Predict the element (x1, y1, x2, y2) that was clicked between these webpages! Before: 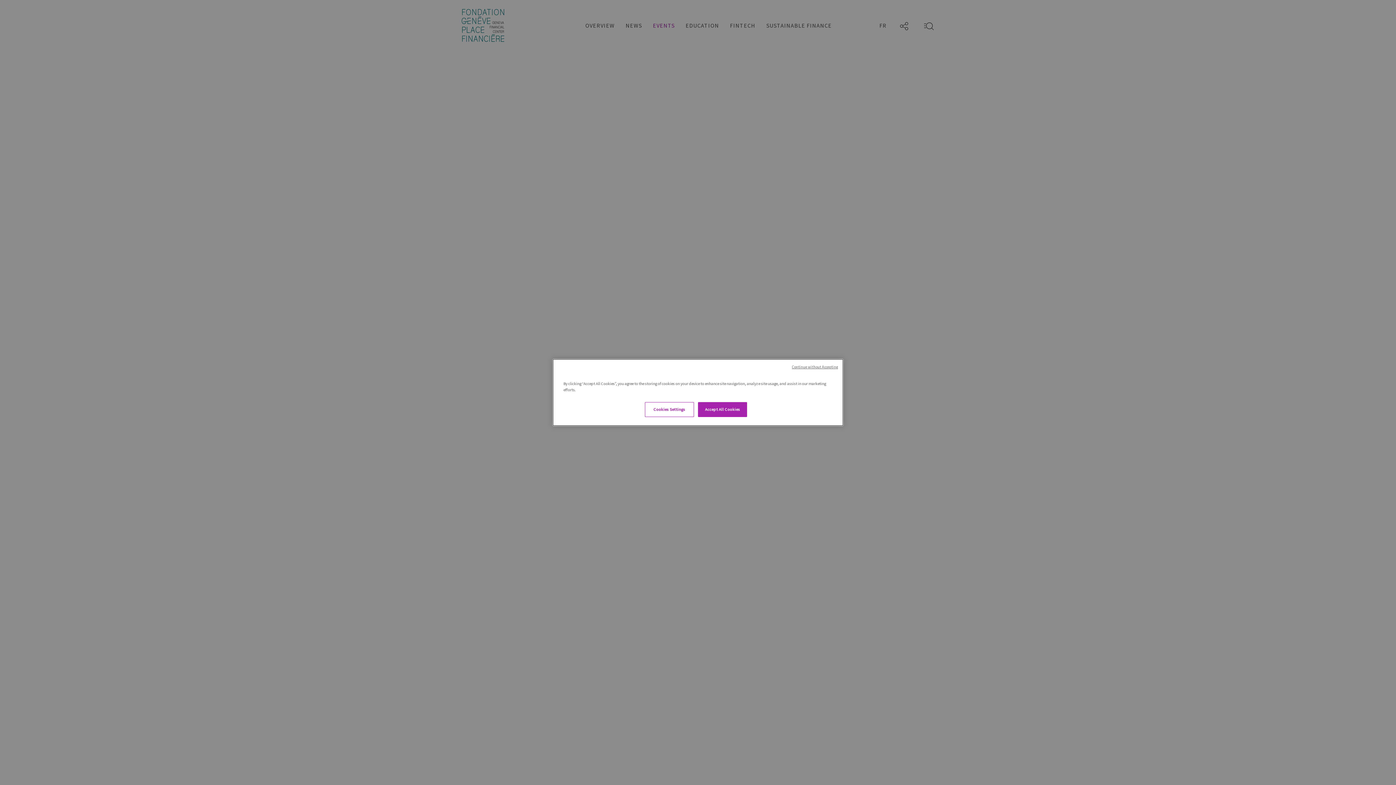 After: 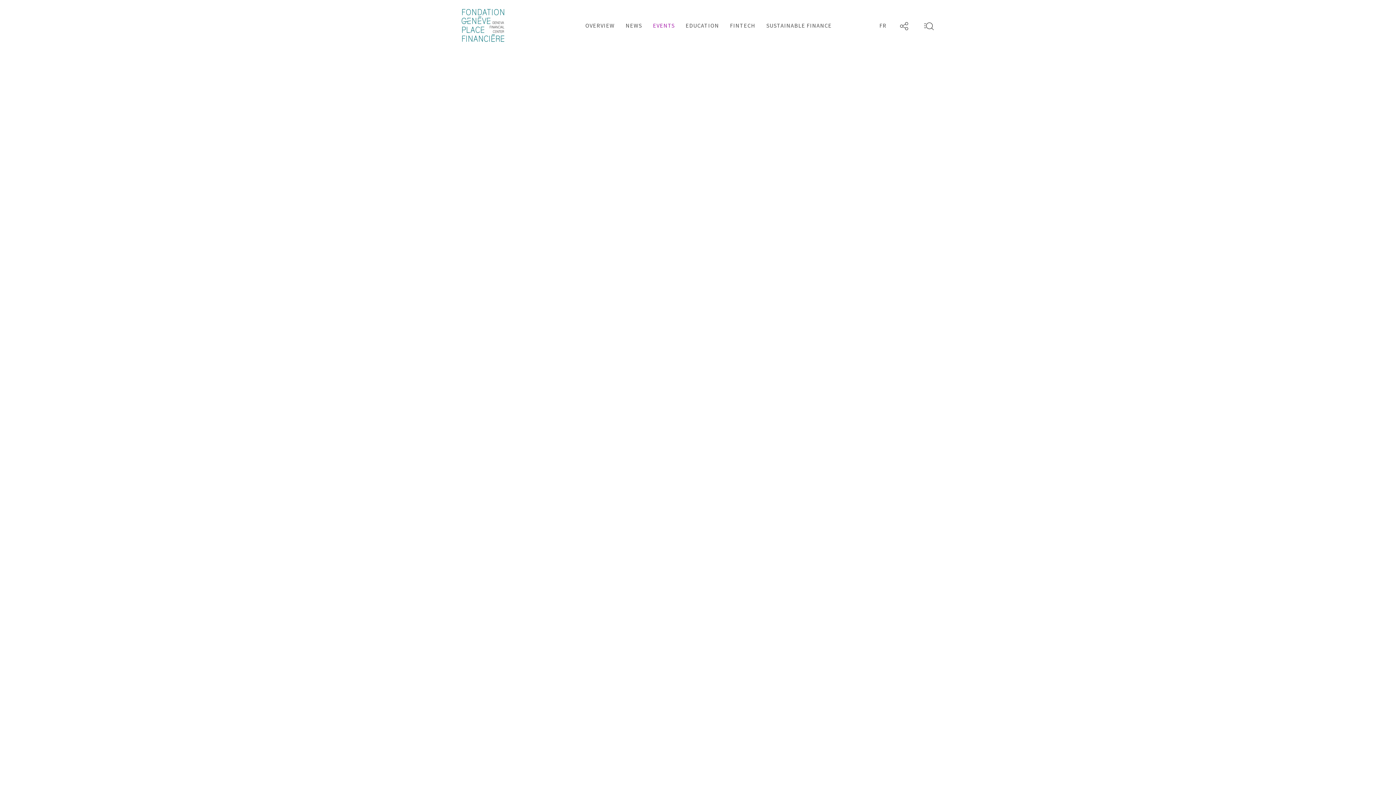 Action: bbox: (698, 402, 747, 417) label: Accept All Cookies